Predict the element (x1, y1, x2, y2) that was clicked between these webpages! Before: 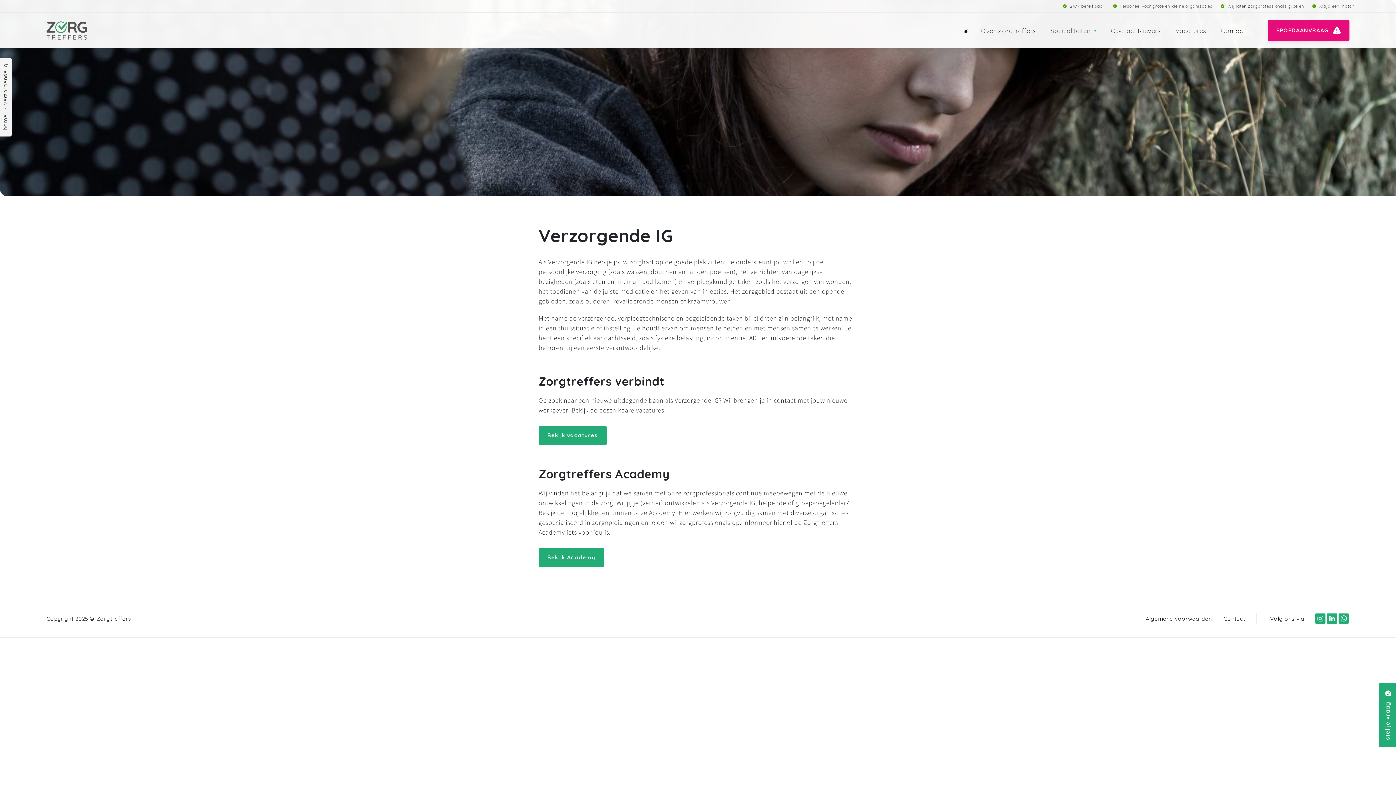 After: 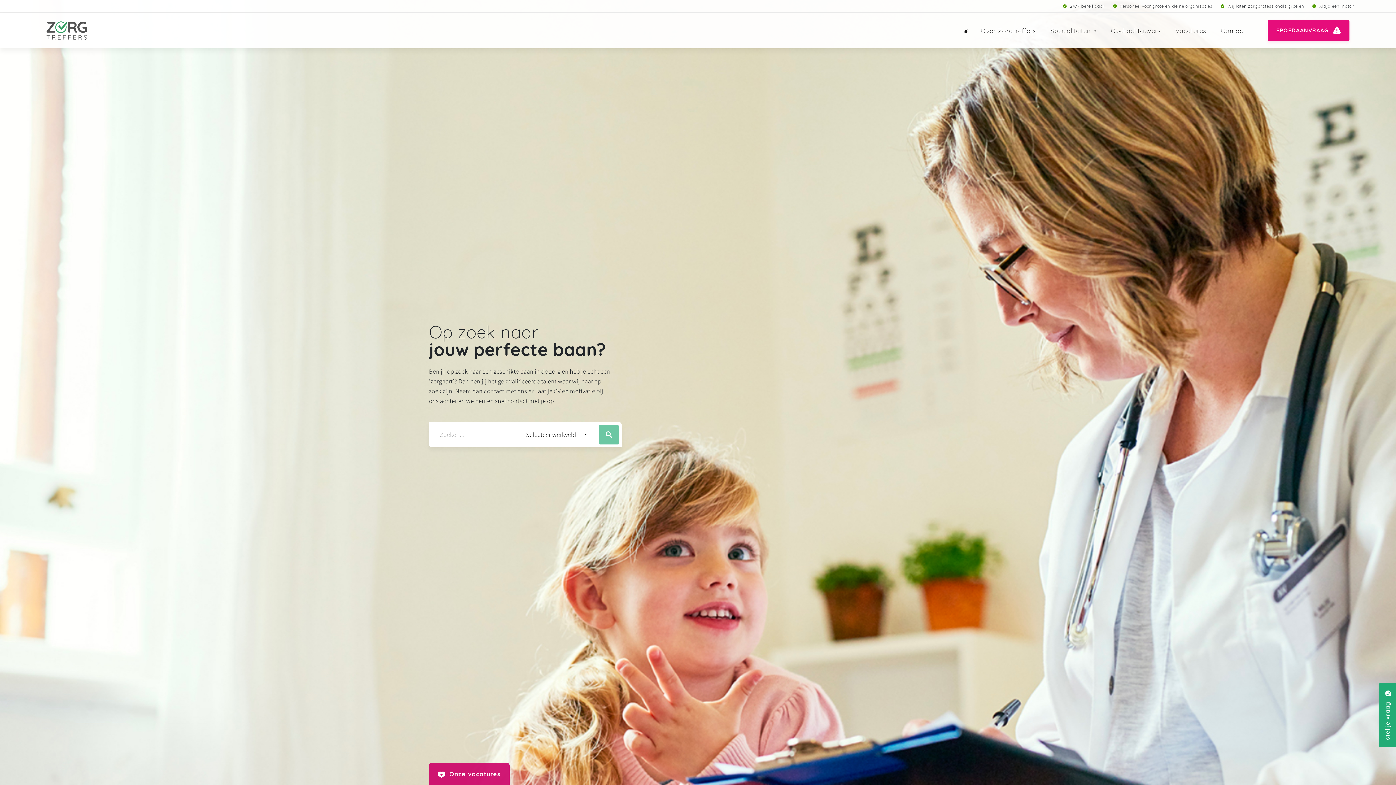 Action: label: Home Zorgtreffers bbox: (964, 25, 967, 35)